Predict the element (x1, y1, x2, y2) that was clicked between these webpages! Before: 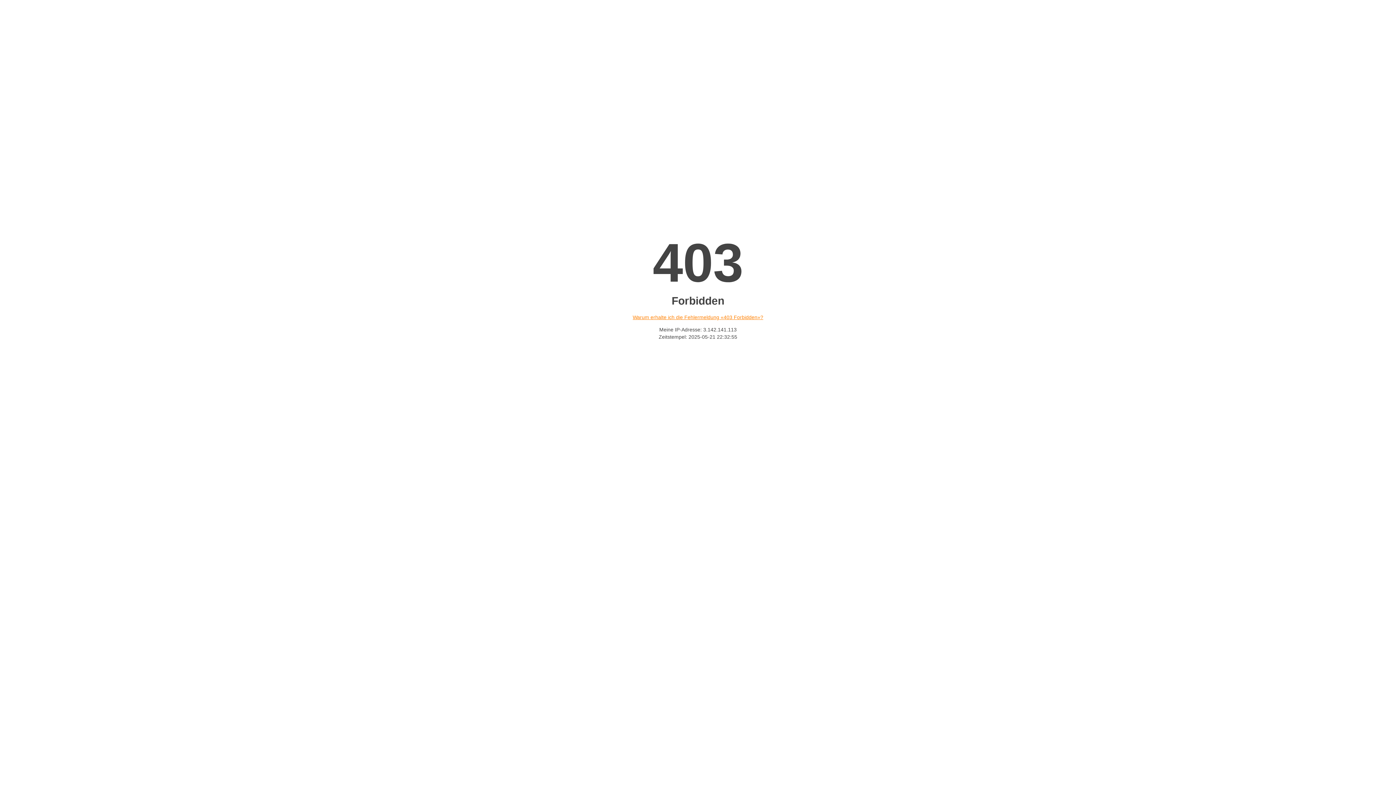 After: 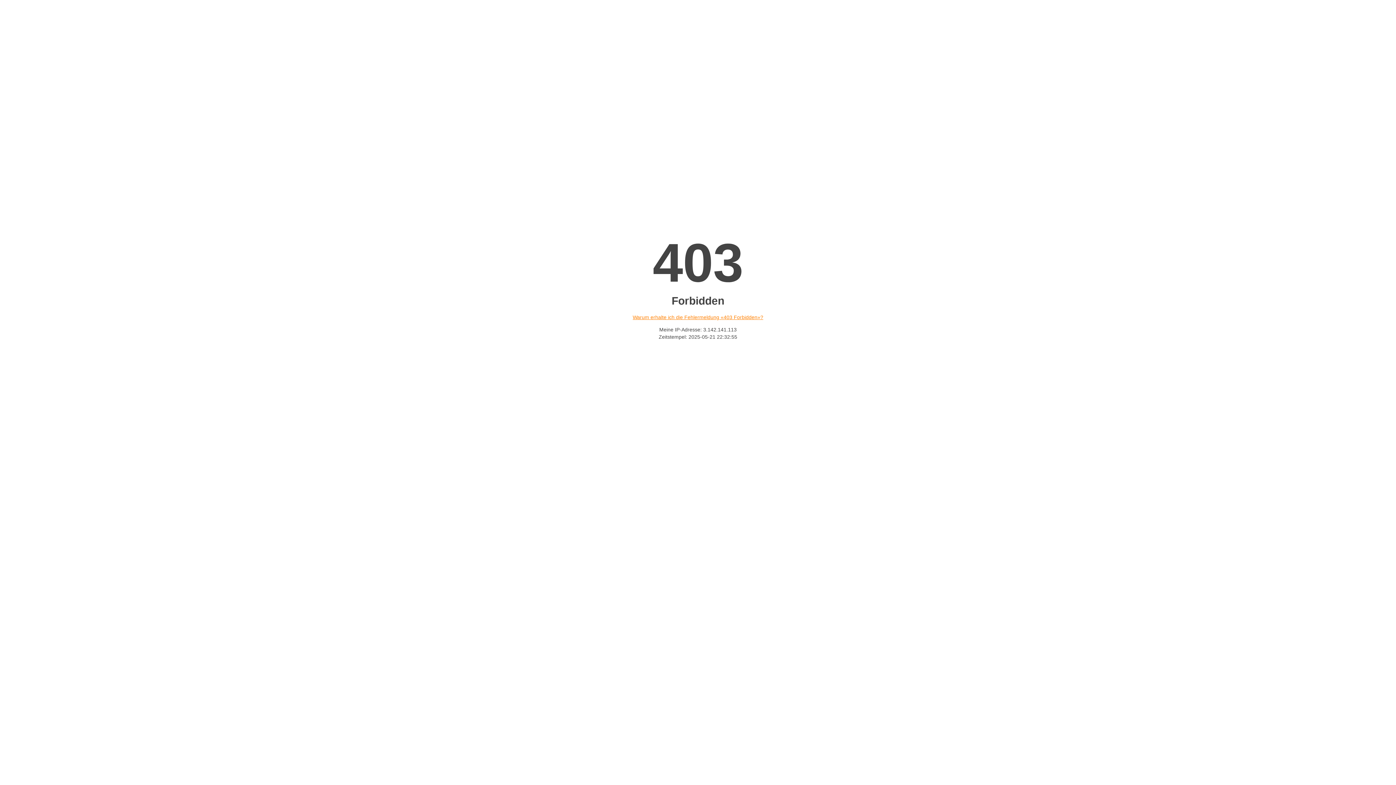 Action: label: Warum erhalte ich die Fehlermeldung «403 Forbidden»? bbox: (632, 314, 763, 320)